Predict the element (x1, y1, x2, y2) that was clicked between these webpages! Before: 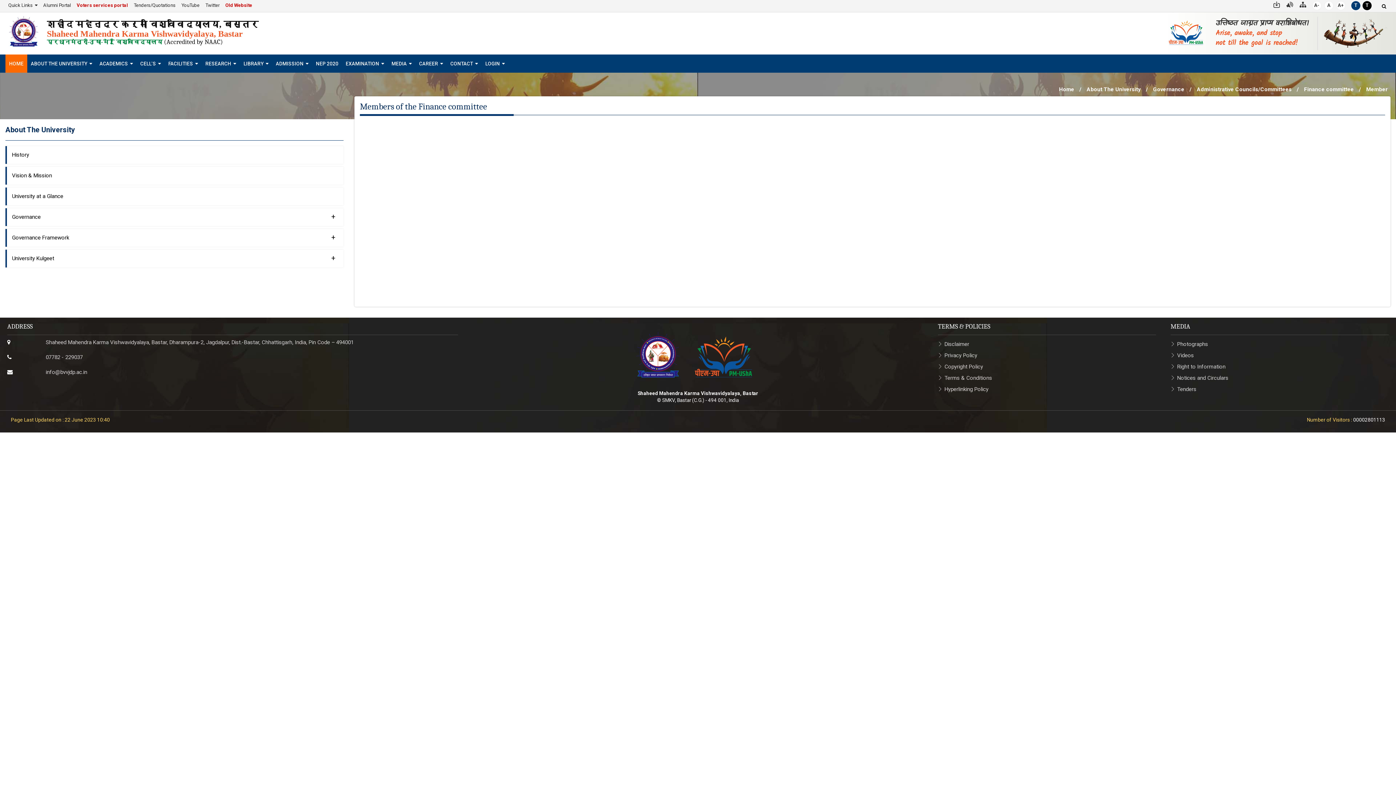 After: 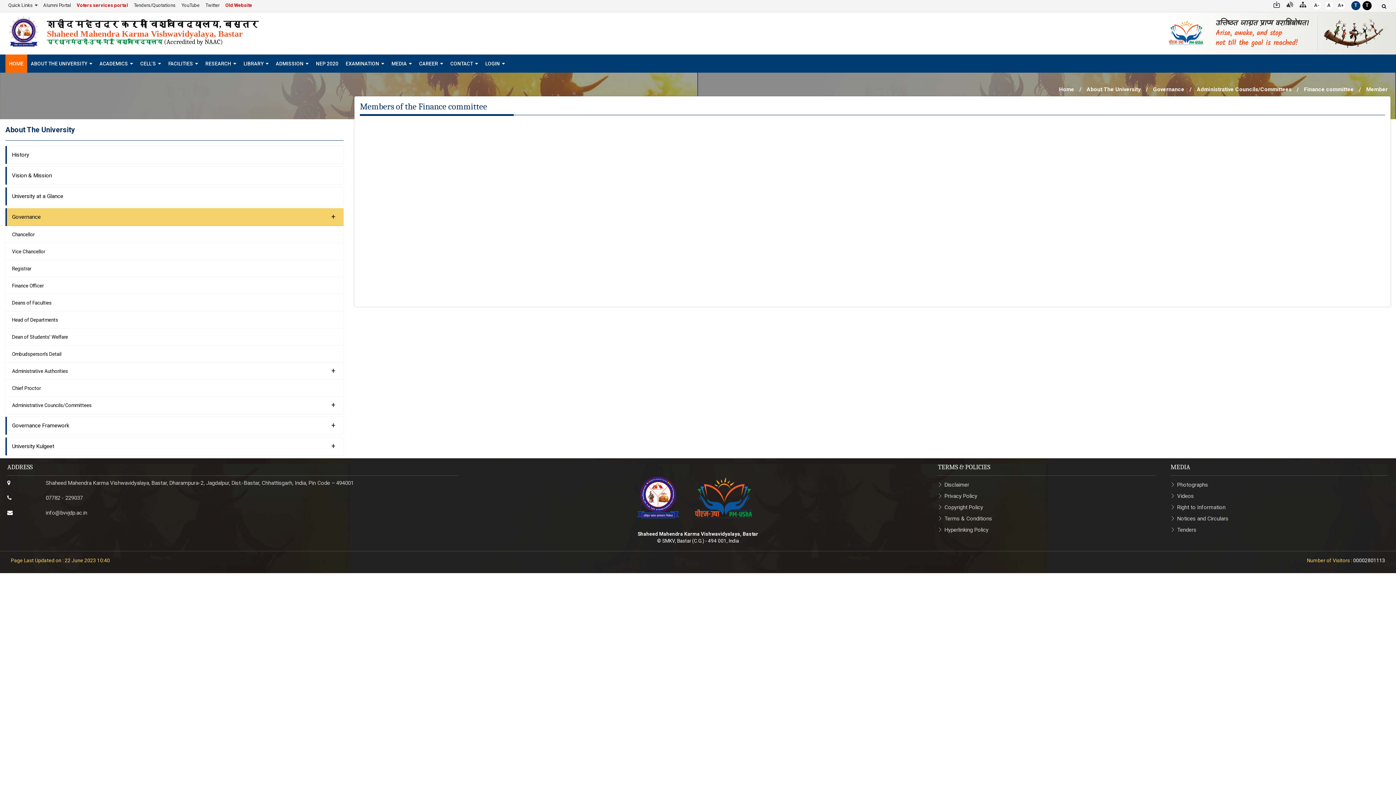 Action: label: Governance
+ bbox: (5, 208, 343, 226)